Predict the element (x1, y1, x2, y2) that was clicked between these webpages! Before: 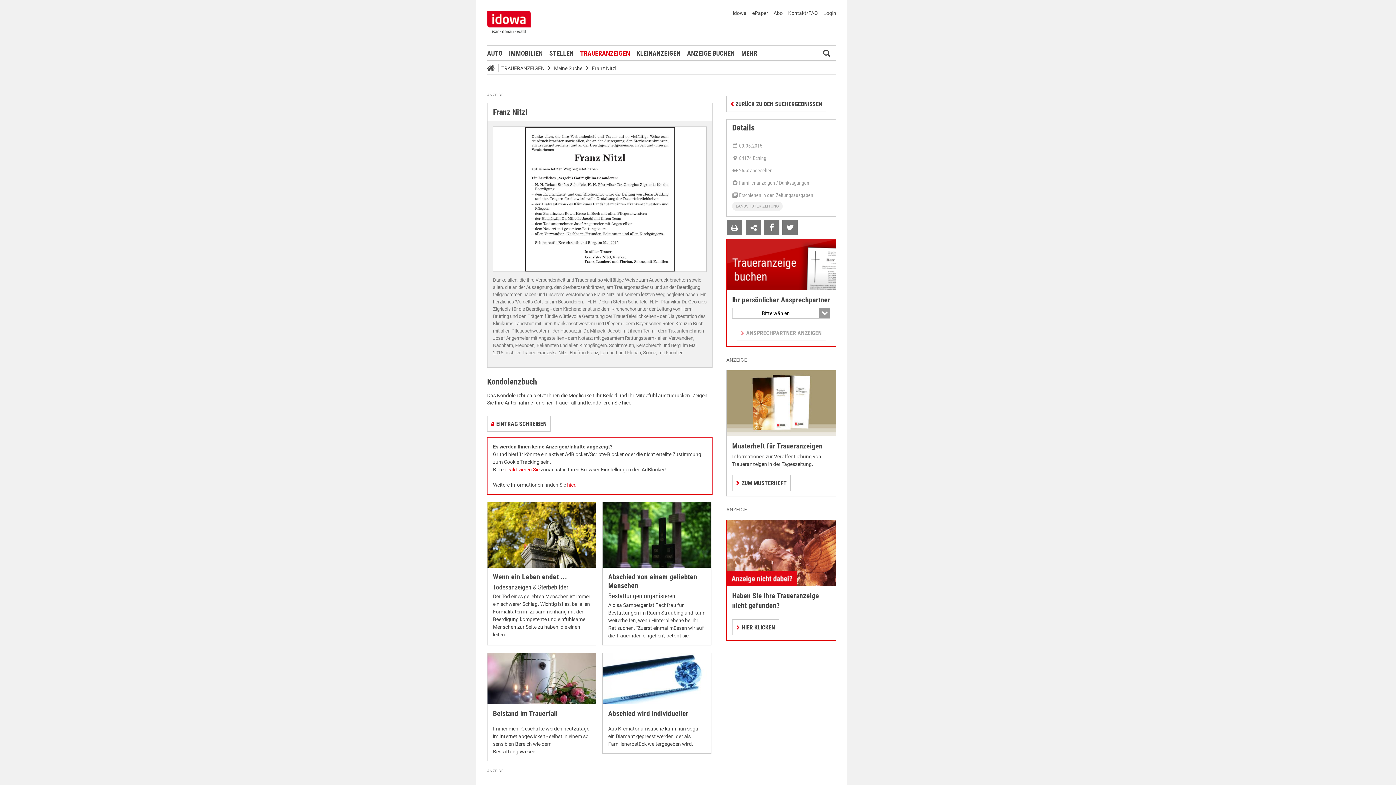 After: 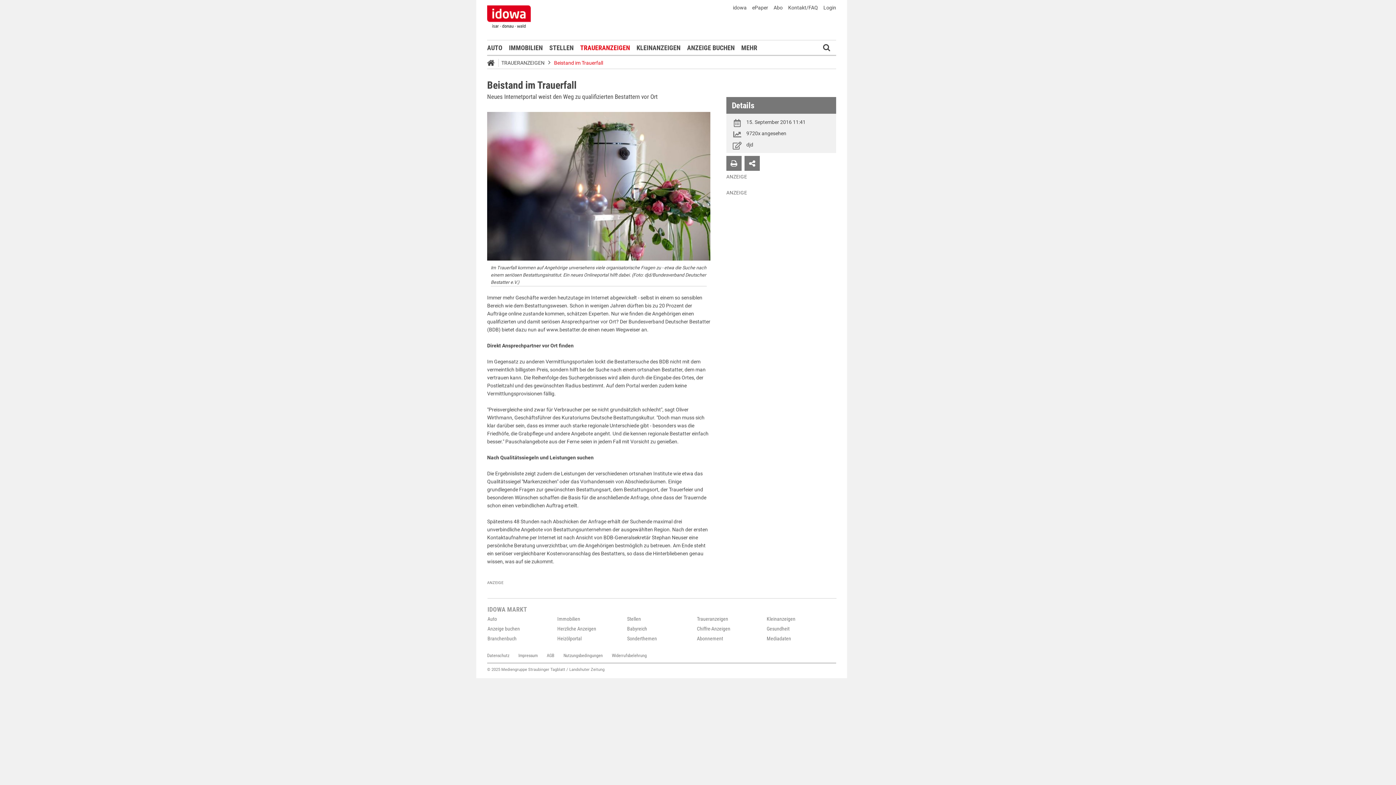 Action: bbox: (493, 709, 557, 718) label: Beistand im Trauerfall